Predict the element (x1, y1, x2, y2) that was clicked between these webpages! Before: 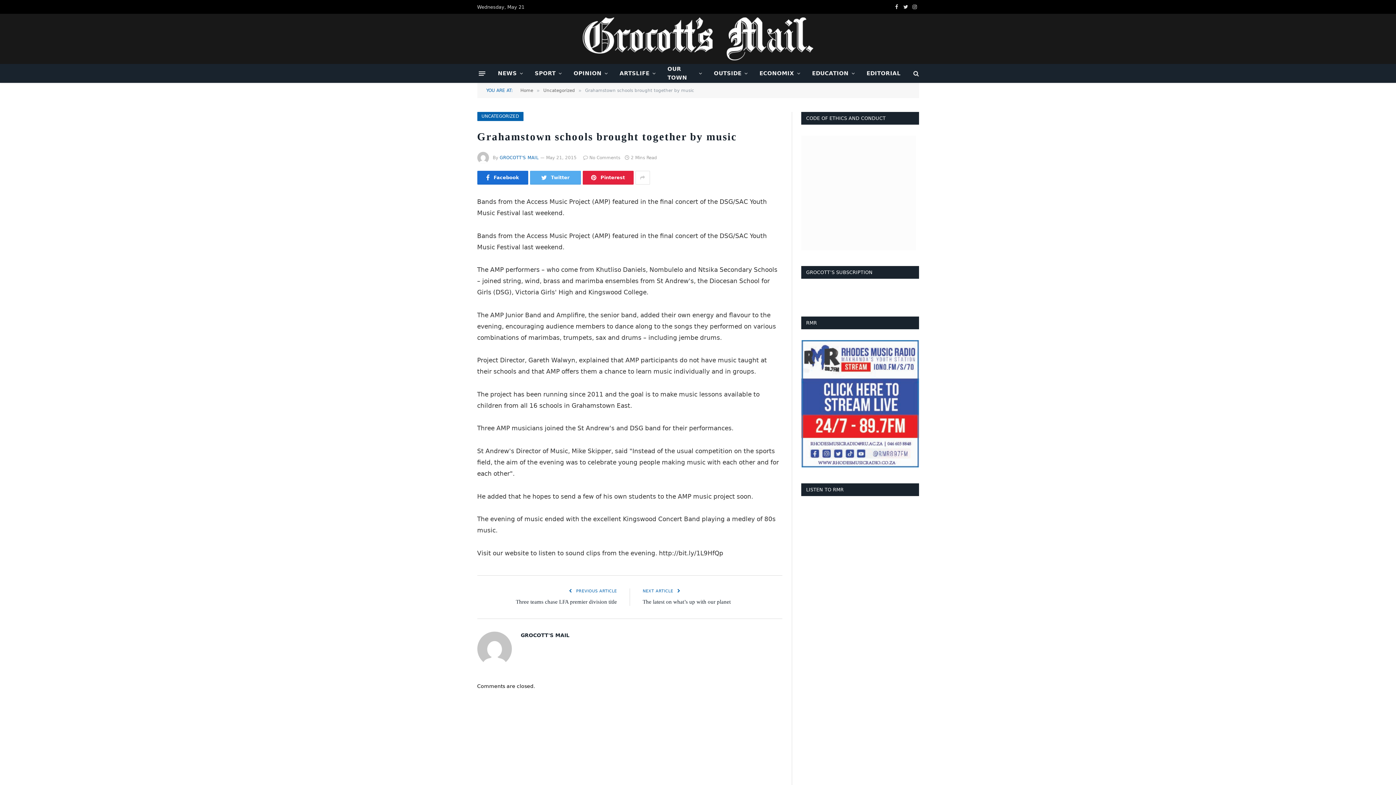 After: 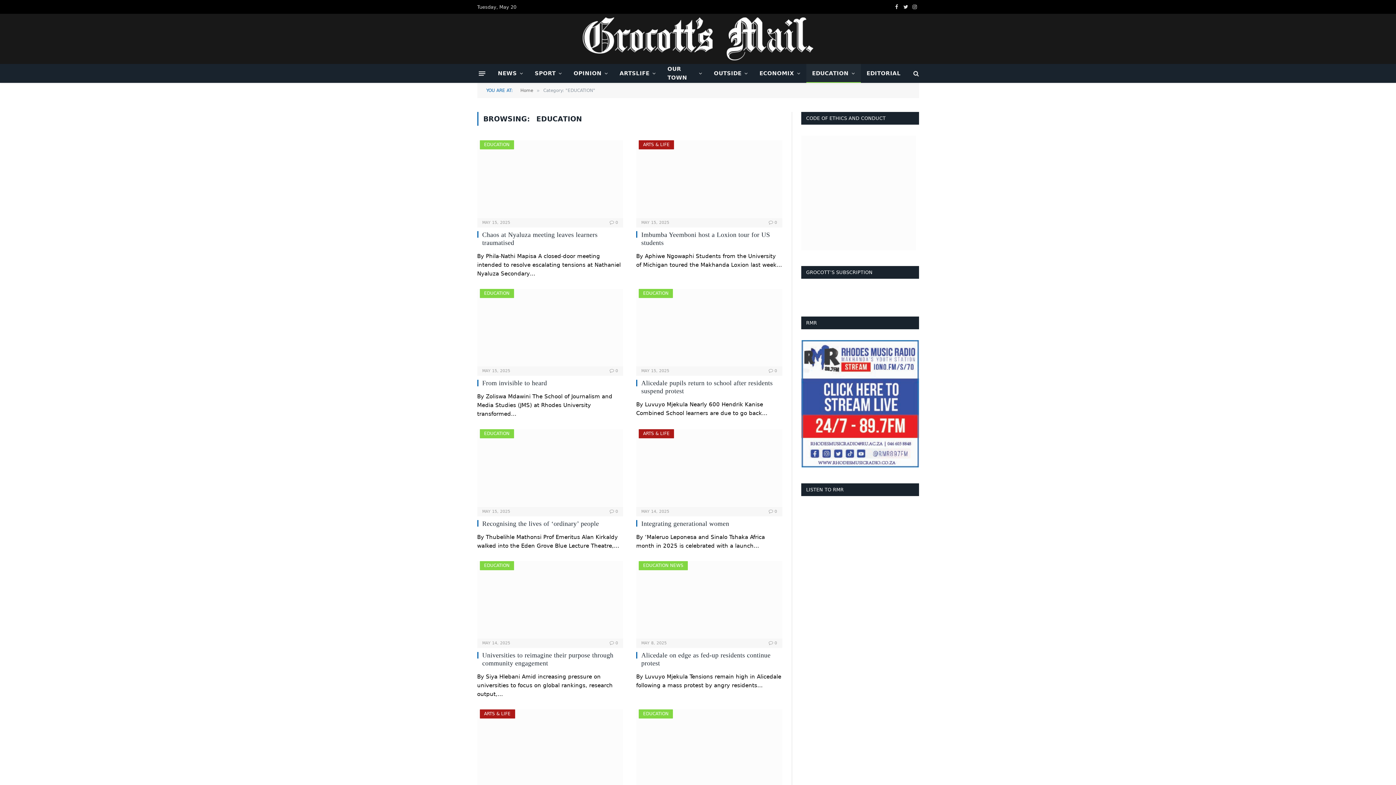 Action: label: EDUCATION bbox: (806, 64, 861, 82)